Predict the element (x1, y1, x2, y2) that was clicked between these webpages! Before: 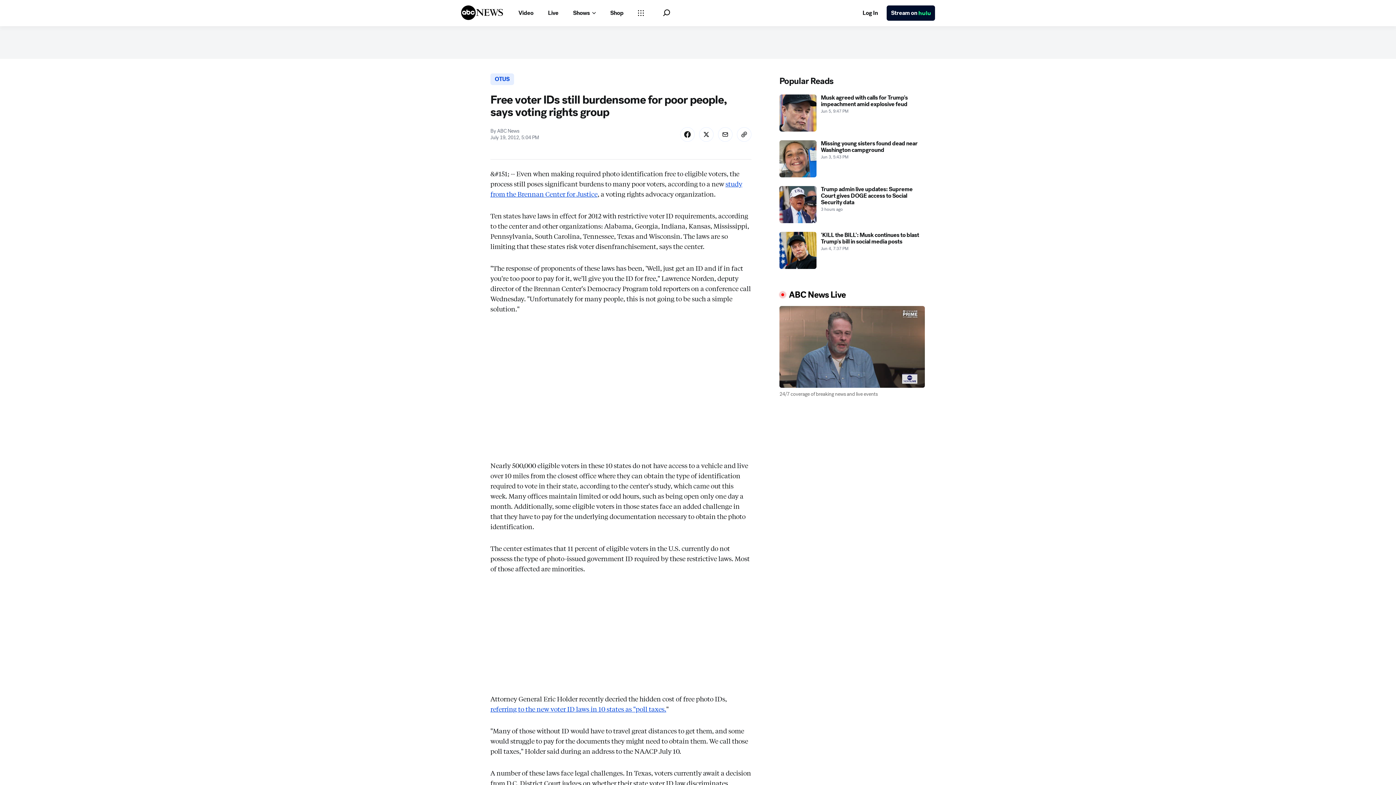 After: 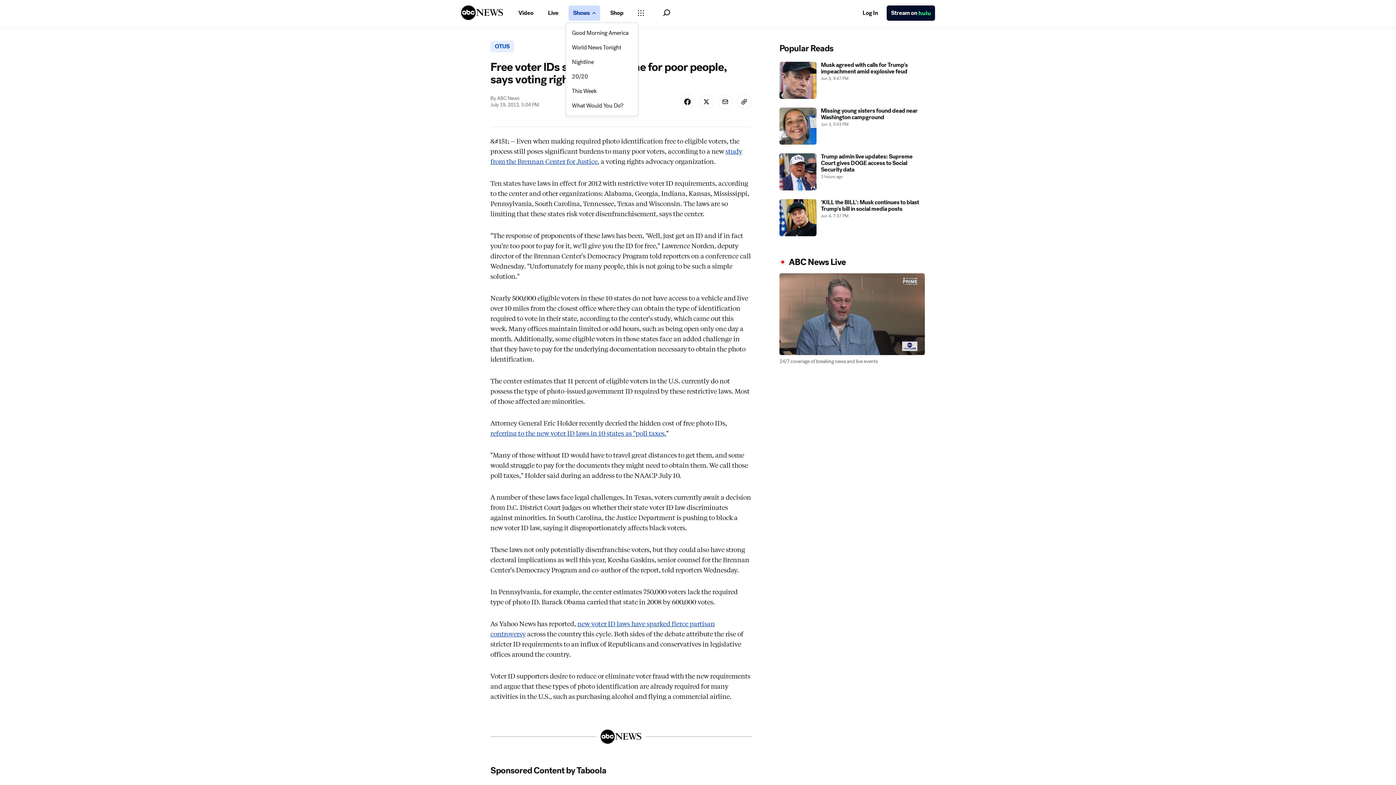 Action: bbox: (568, 5, 600, 20) label: Open shows Dropdown